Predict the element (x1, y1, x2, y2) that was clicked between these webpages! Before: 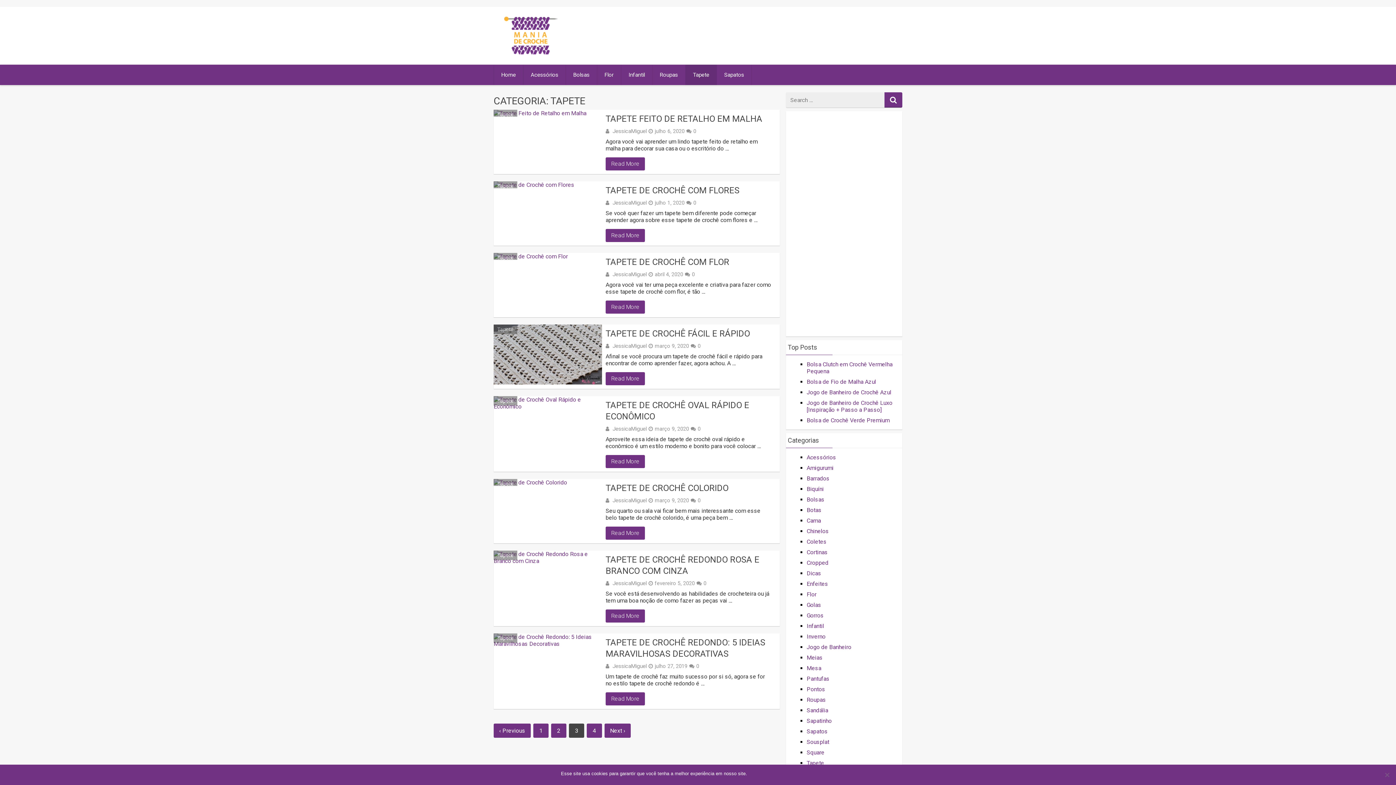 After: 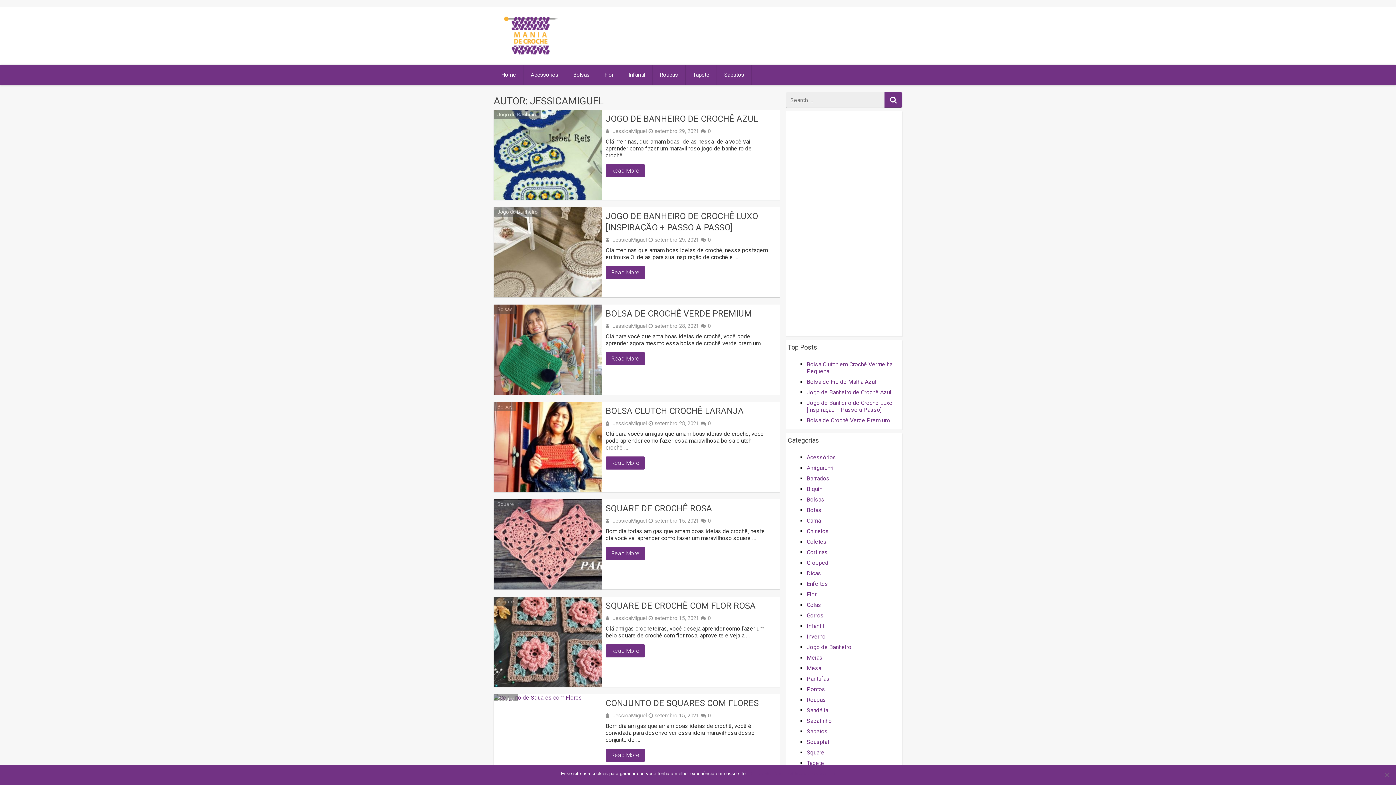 Action: label: JessicaMiguel bbox: (612, 663, 646, 669)